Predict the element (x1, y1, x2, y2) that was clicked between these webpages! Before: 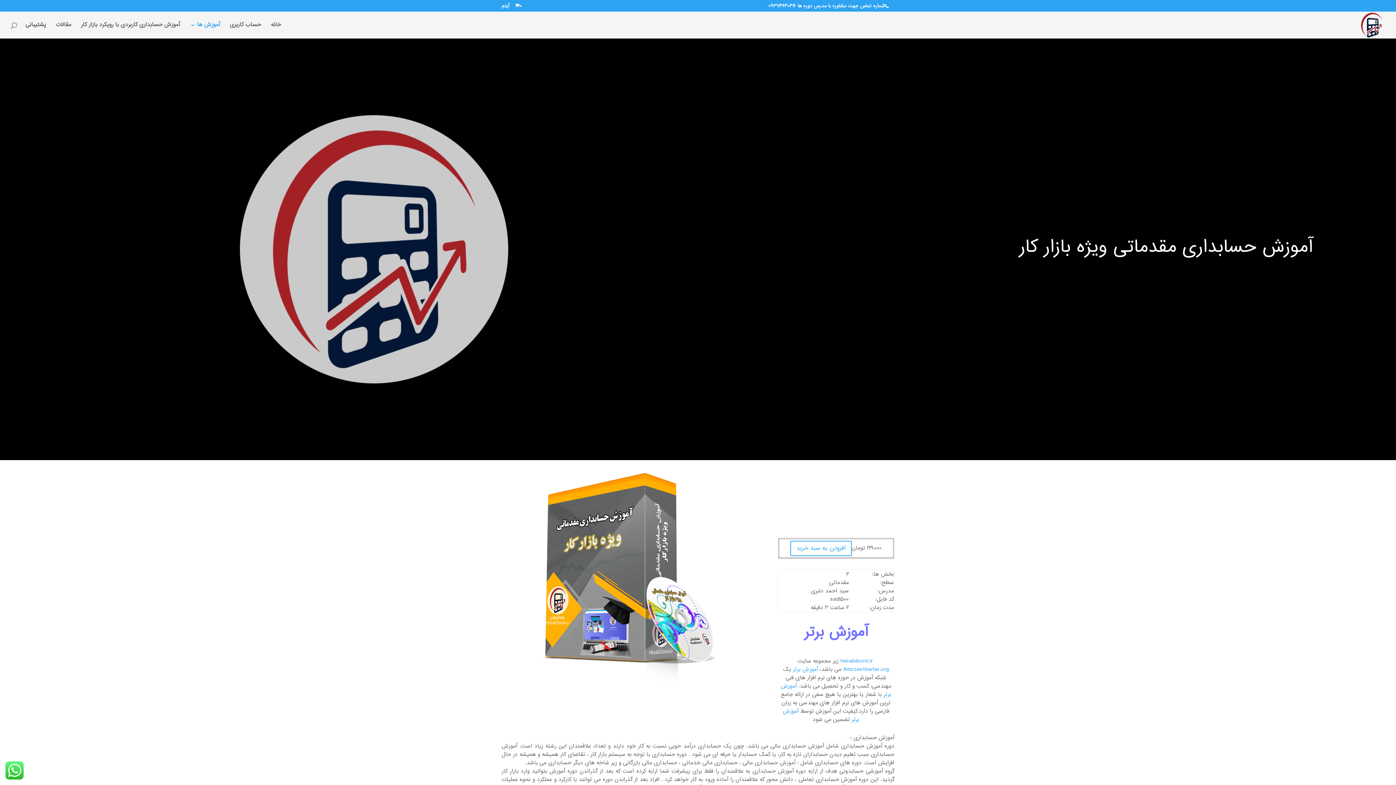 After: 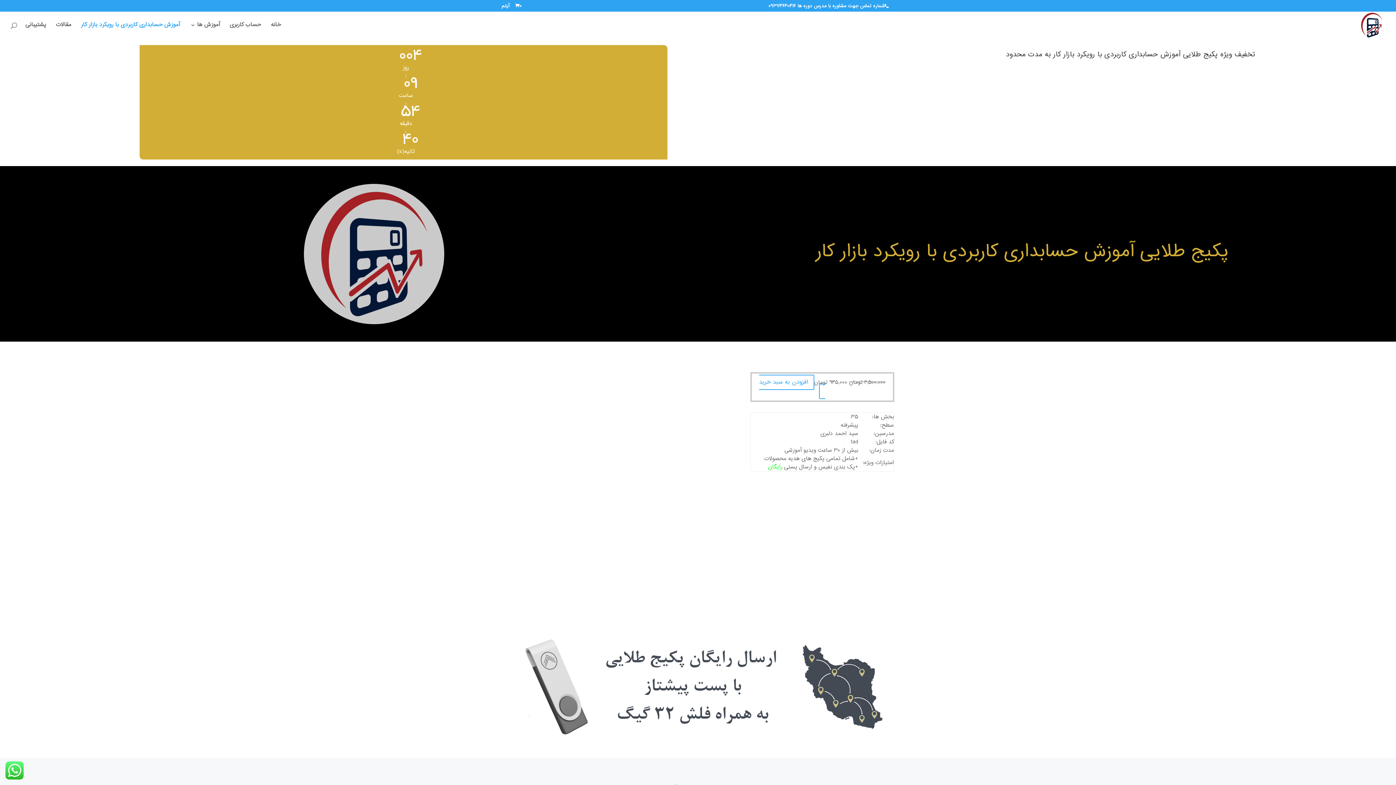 Action: label: آموزش حسابداری کاربردی با رویکرد بازار کار bbox: (81, 22, 180, 38)